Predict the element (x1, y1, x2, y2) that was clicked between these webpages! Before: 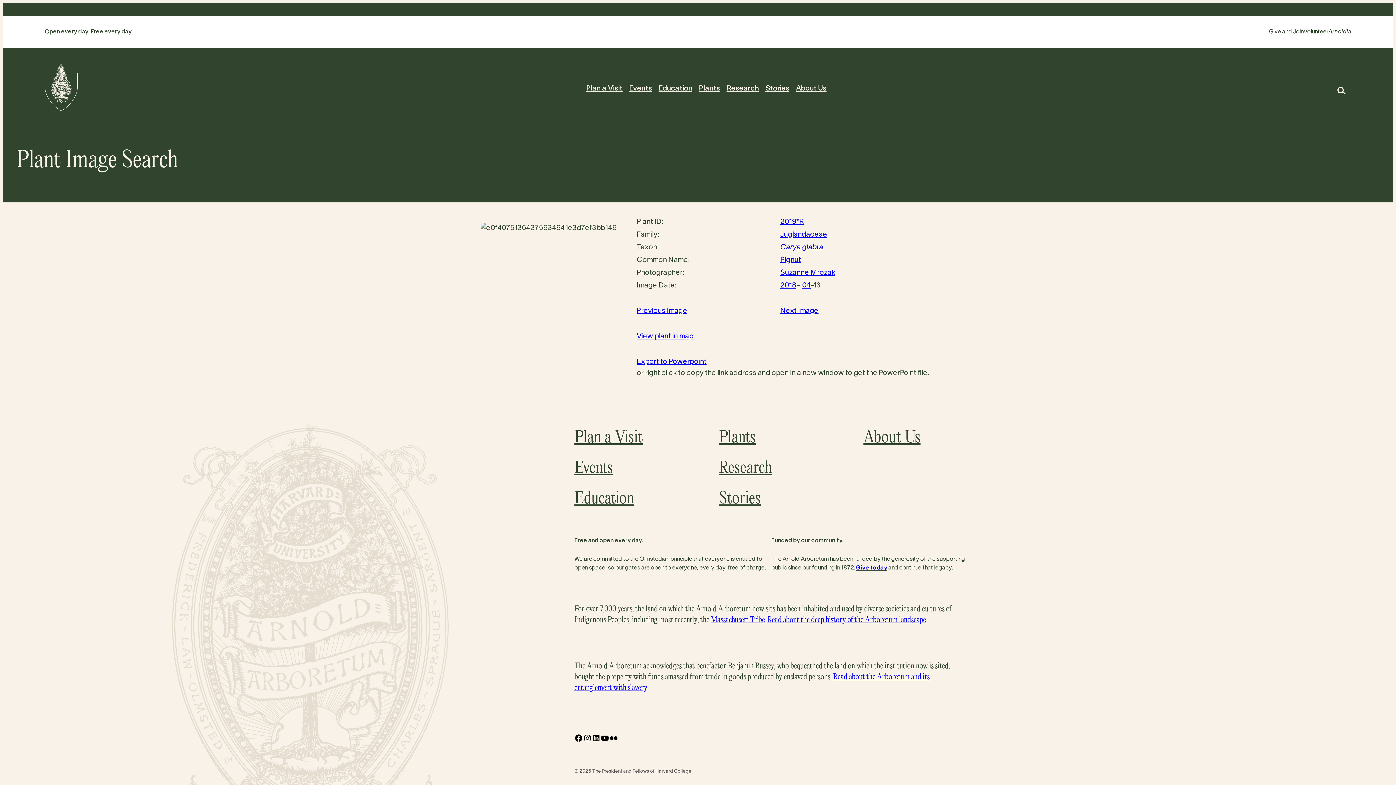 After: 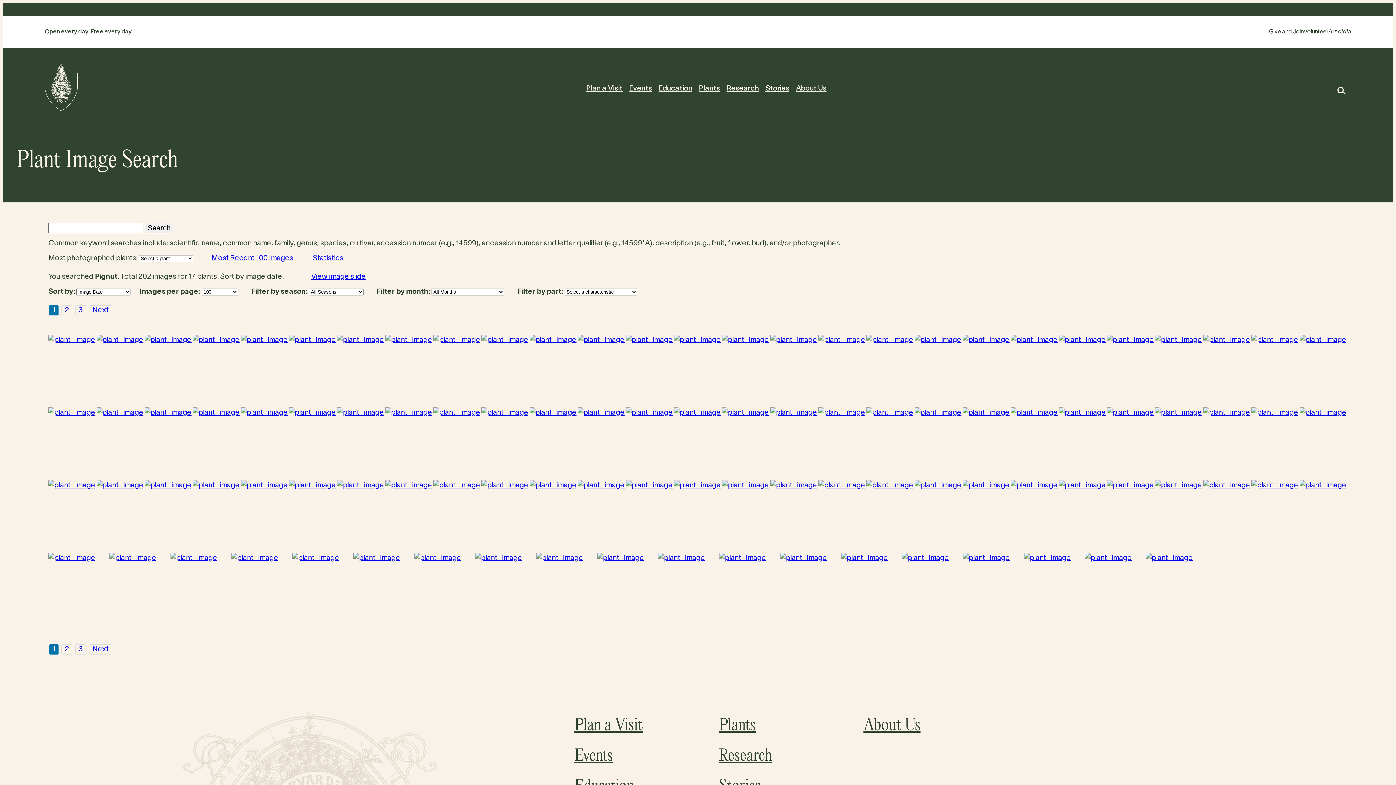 Action: label: Pignut bbox: (780, 257, 801, 263)